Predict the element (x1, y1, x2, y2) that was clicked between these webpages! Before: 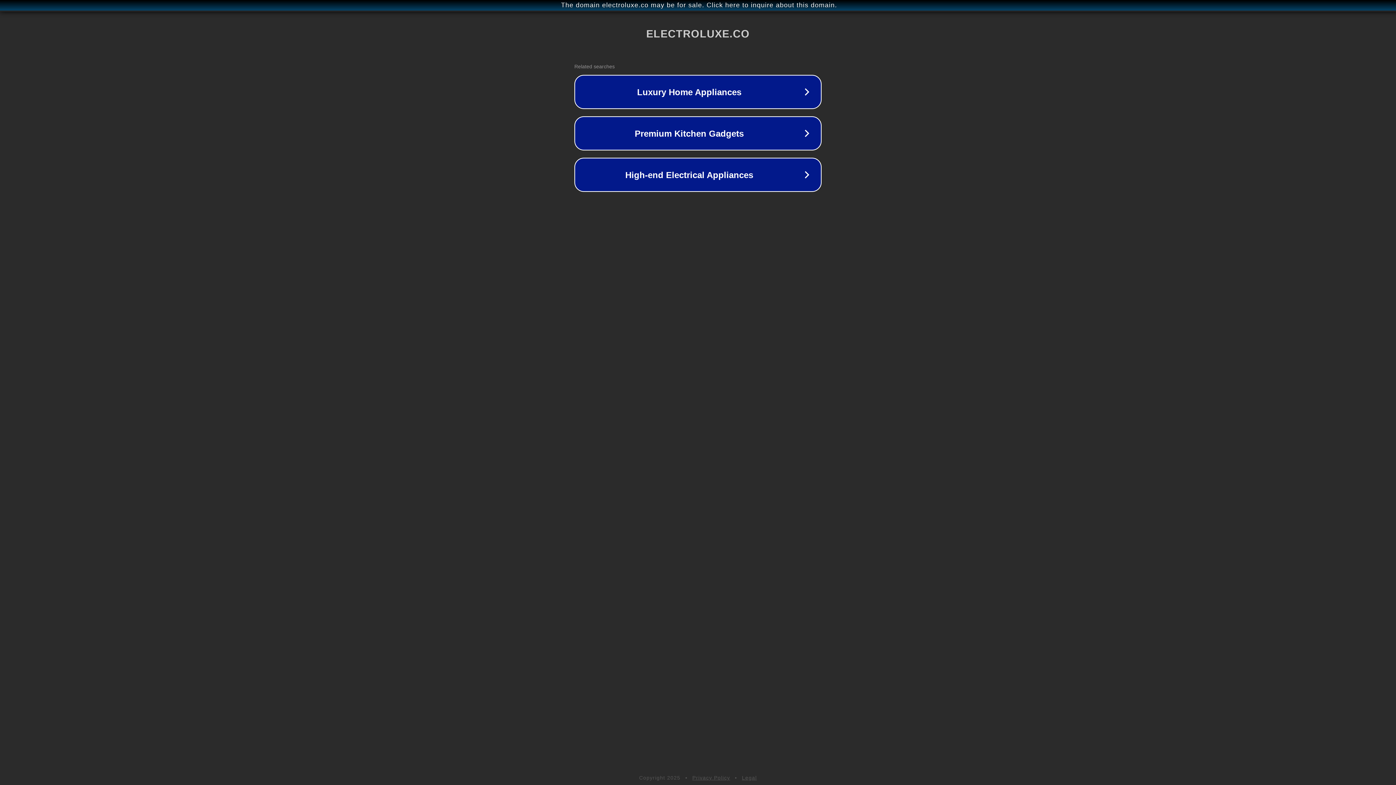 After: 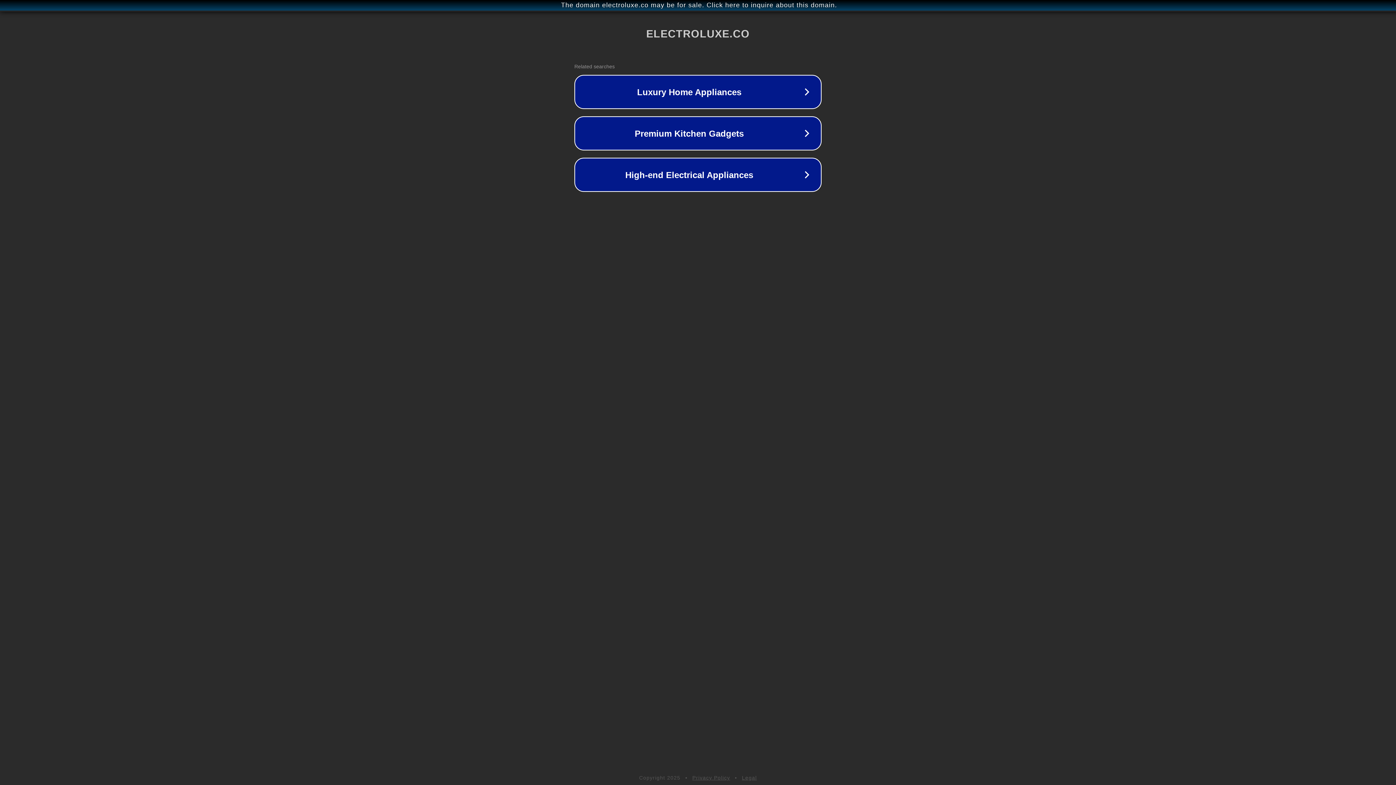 Action: label: Privacy Policy bbox: (692, 775, 730, 781)